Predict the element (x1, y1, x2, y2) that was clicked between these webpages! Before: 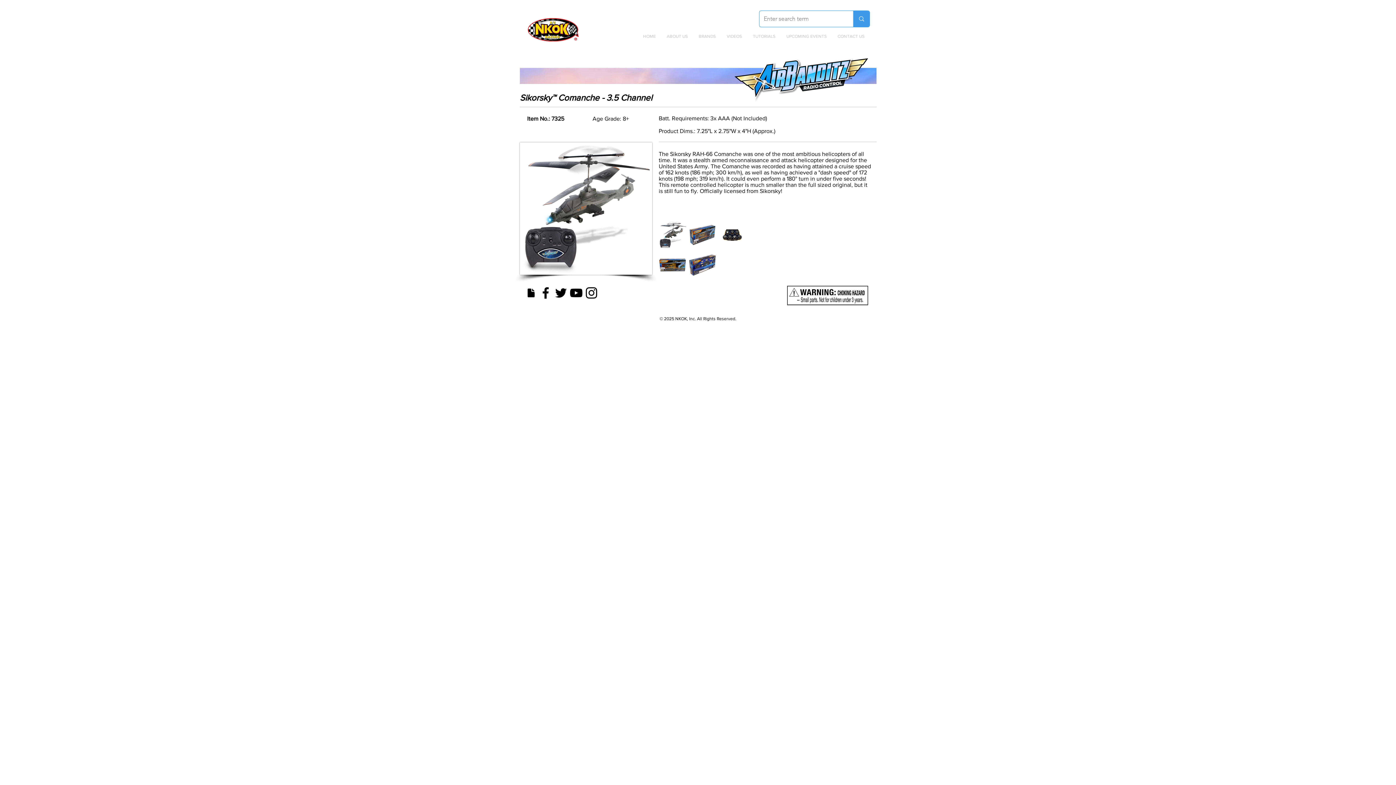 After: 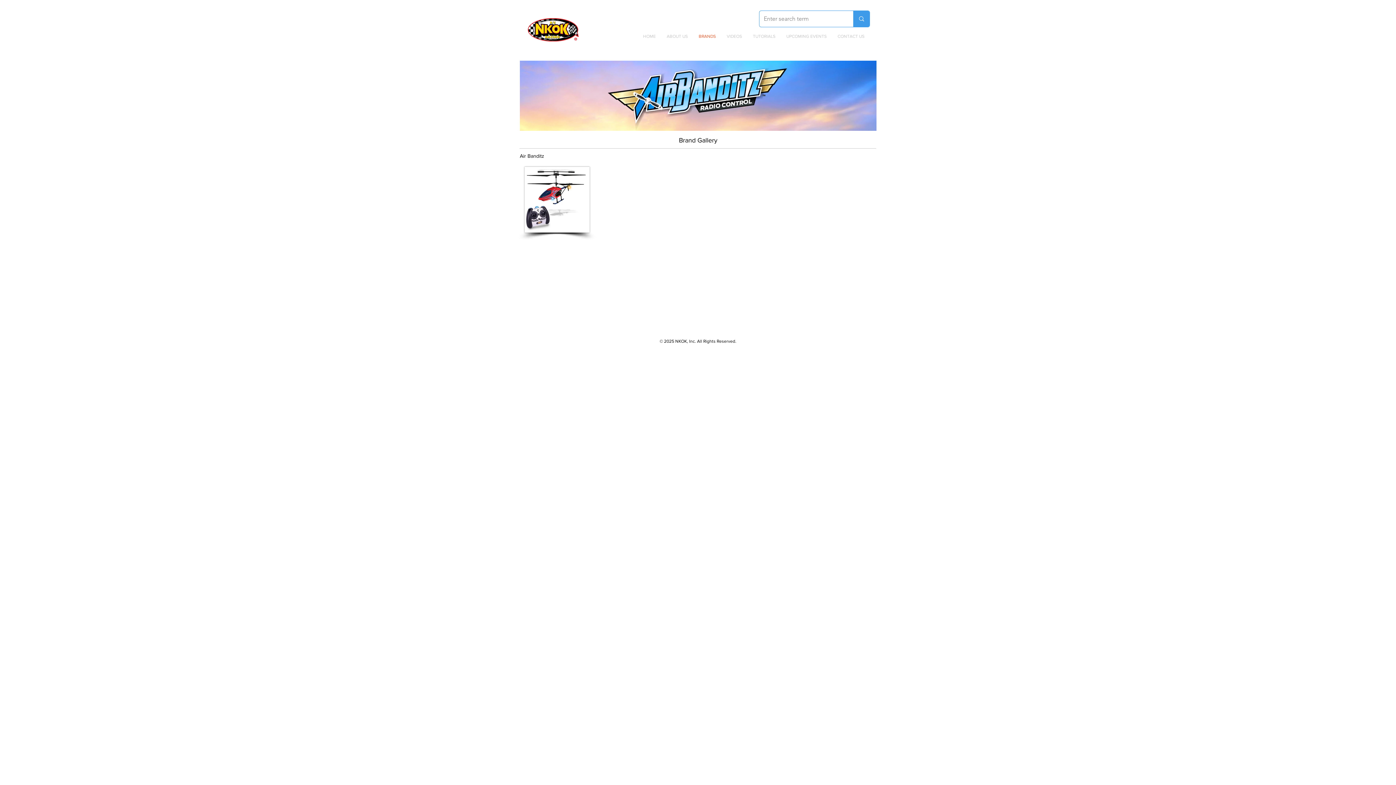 Action: bbox: (734, 57, 868, 104)